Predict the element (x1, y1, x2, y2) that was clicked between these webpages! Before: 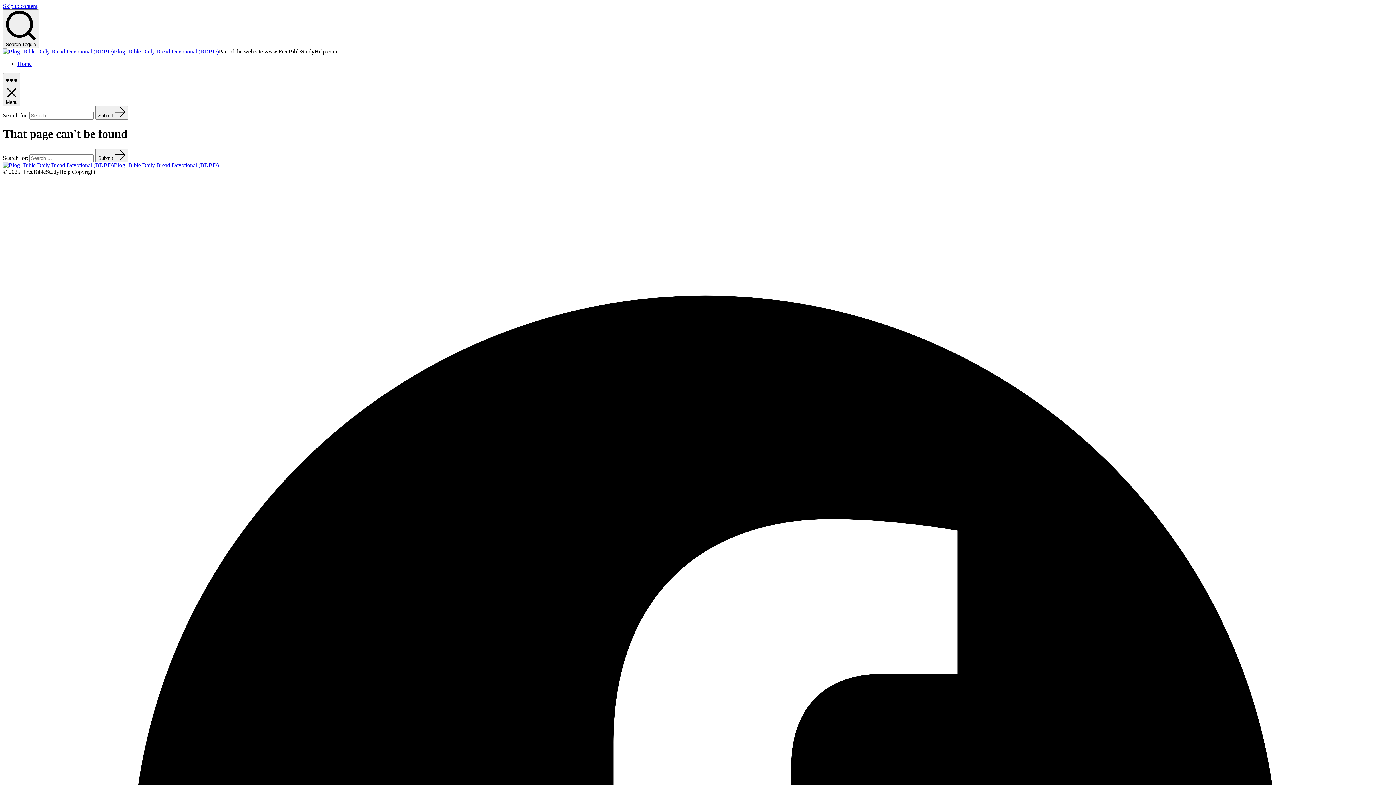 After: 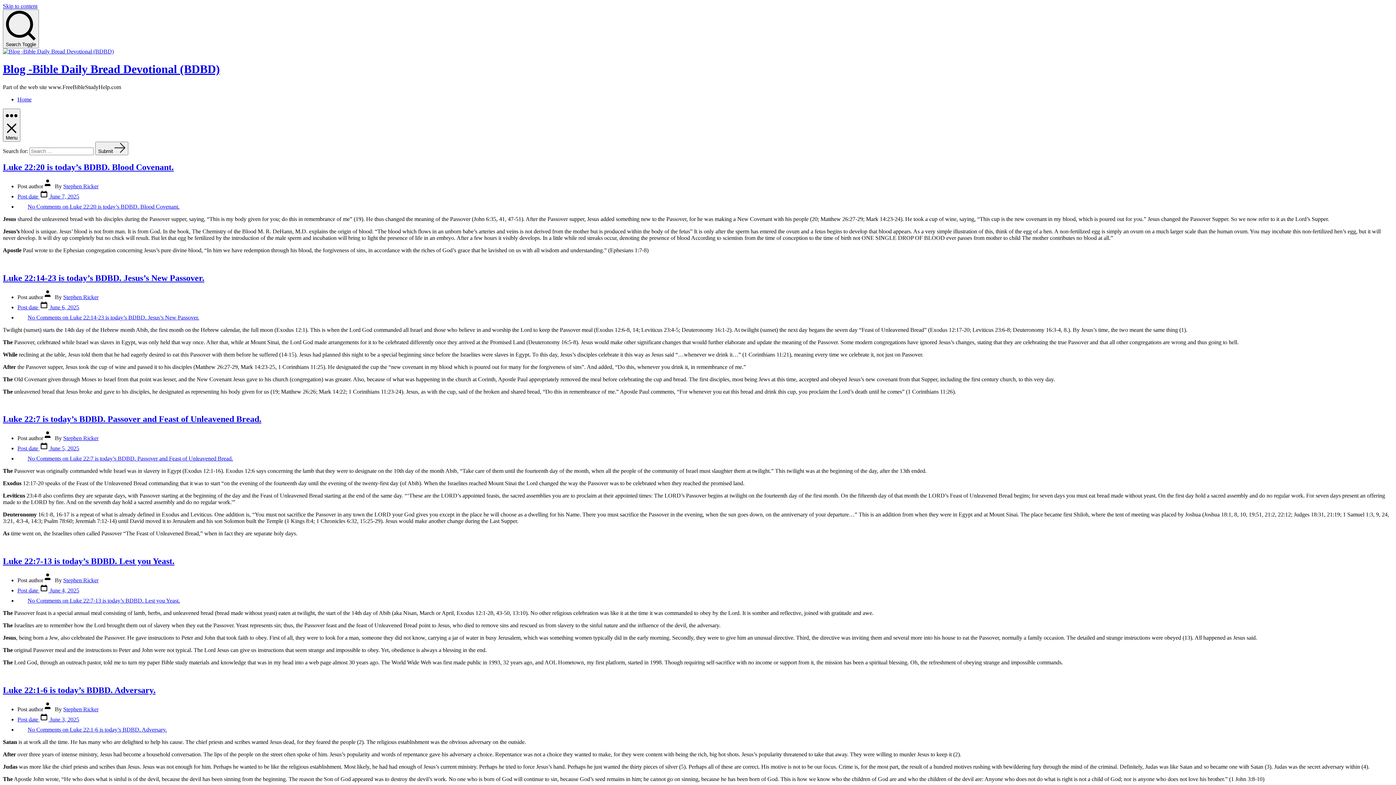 Action: bbox: (113, 48, 218, 54) label: Blog -Bible Daily Bread Devotional (BDBD)